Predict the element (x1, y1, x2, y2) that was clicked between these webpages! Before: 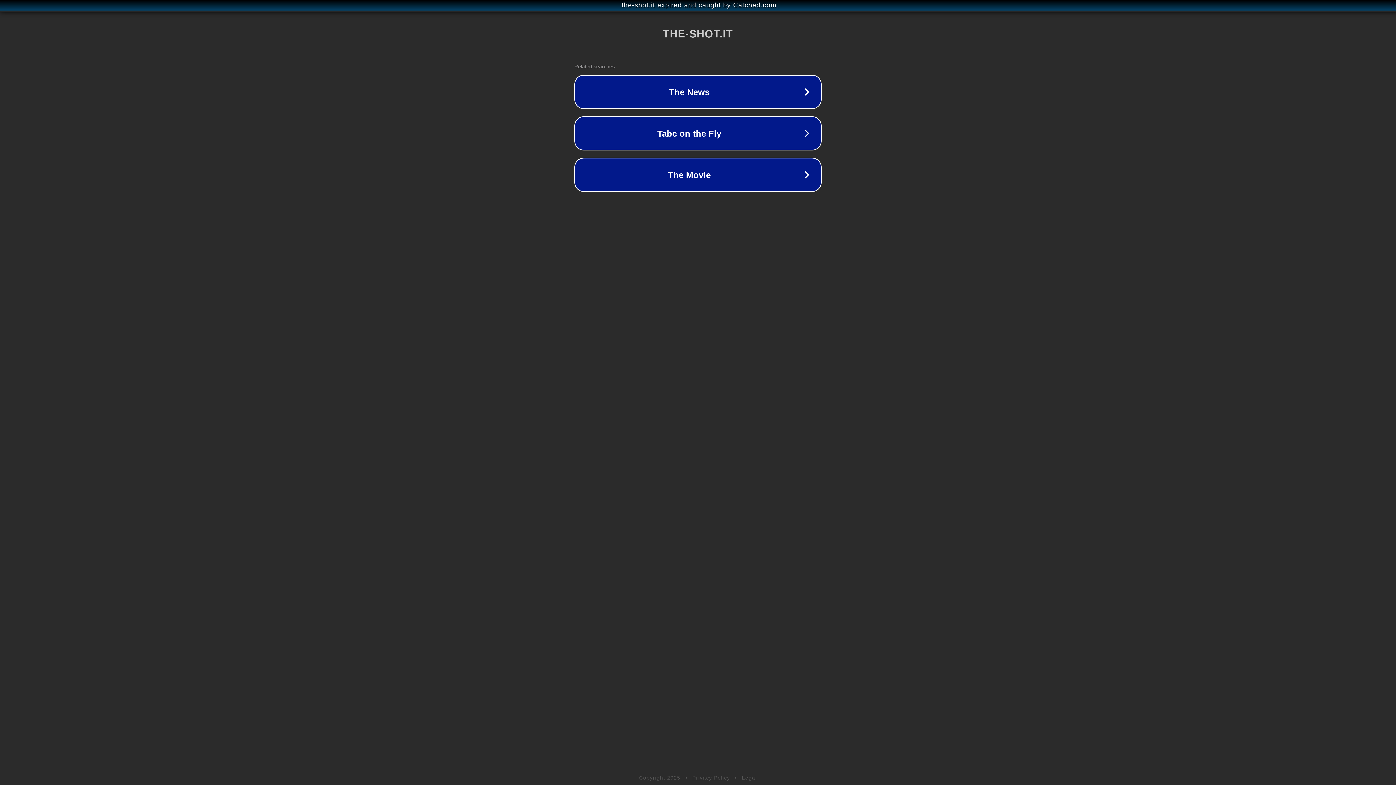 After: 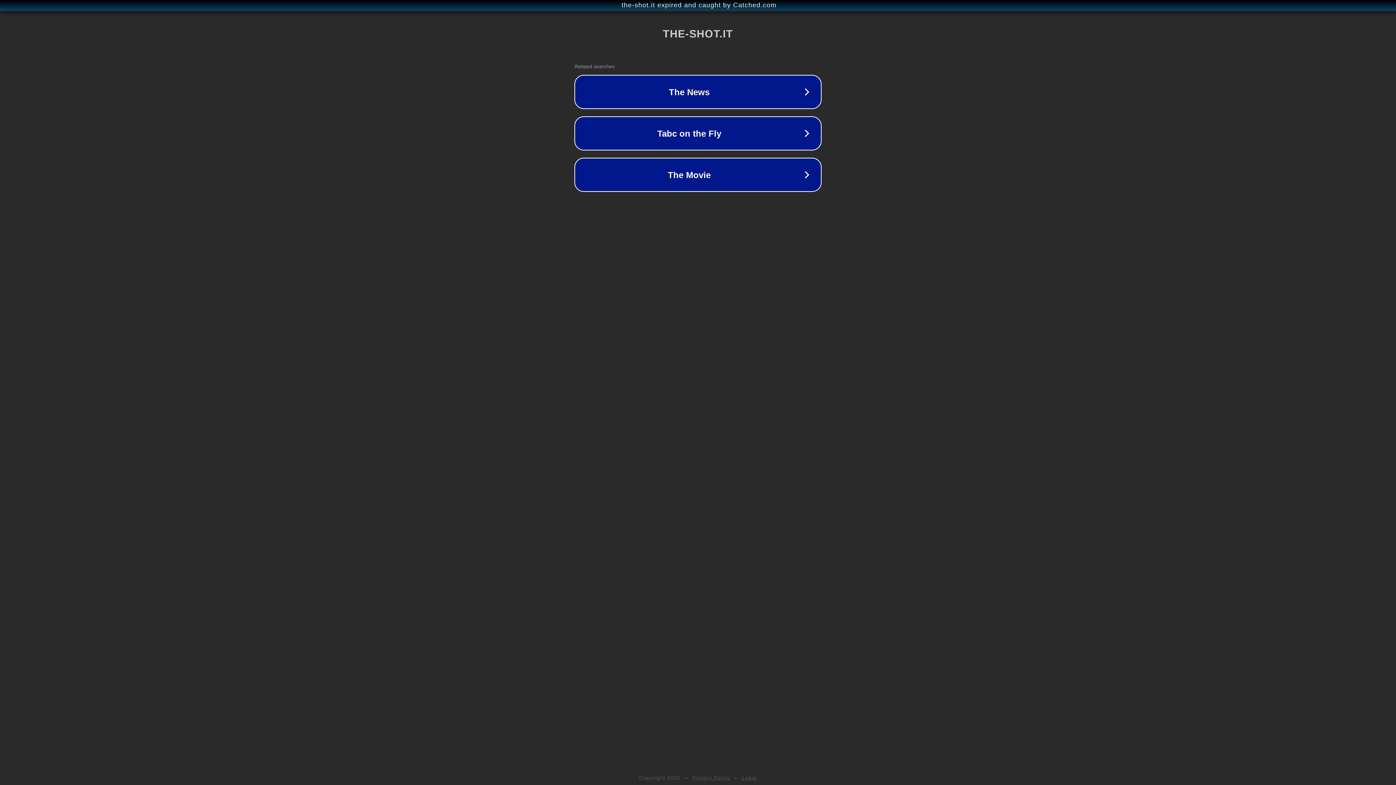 Action: bbox: (692, 775, 730, 781) label: Privacy Policy